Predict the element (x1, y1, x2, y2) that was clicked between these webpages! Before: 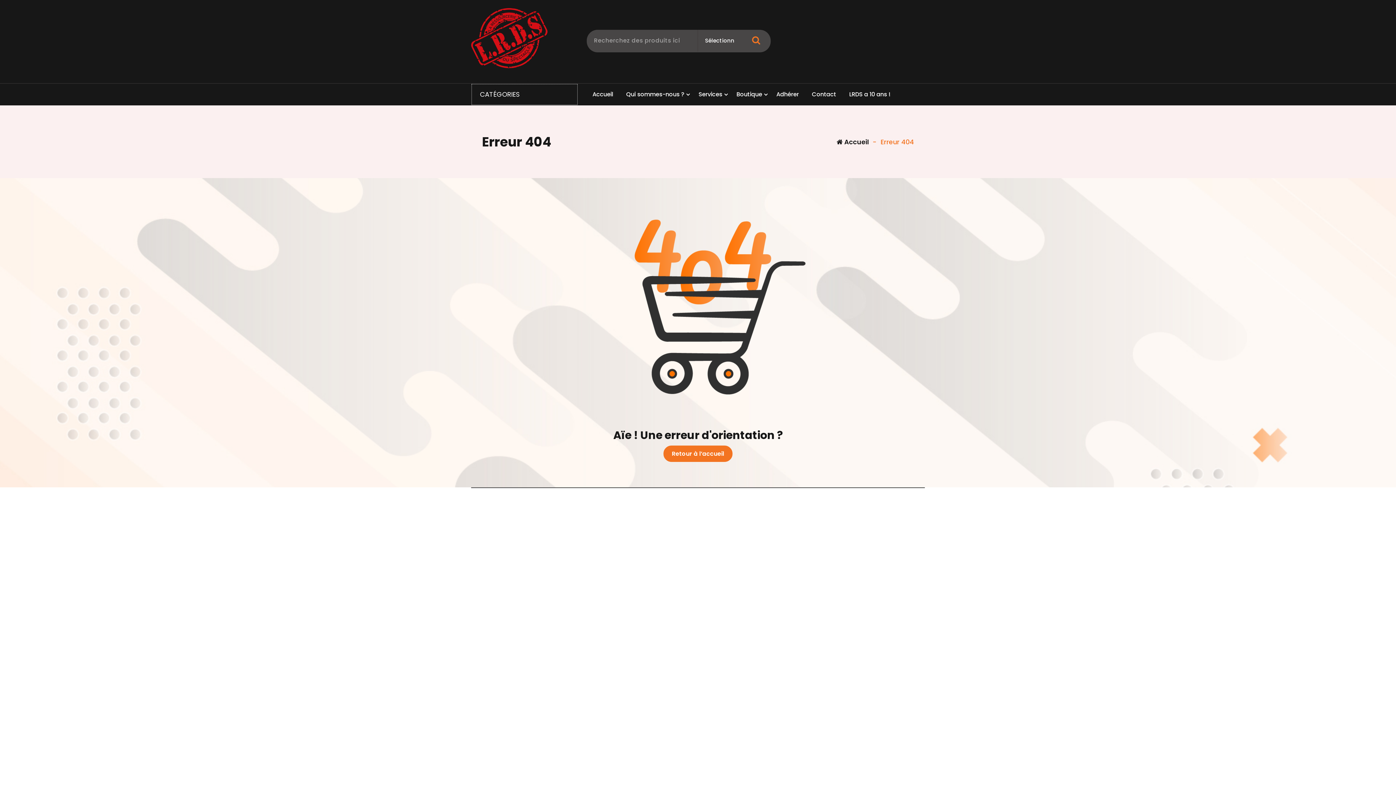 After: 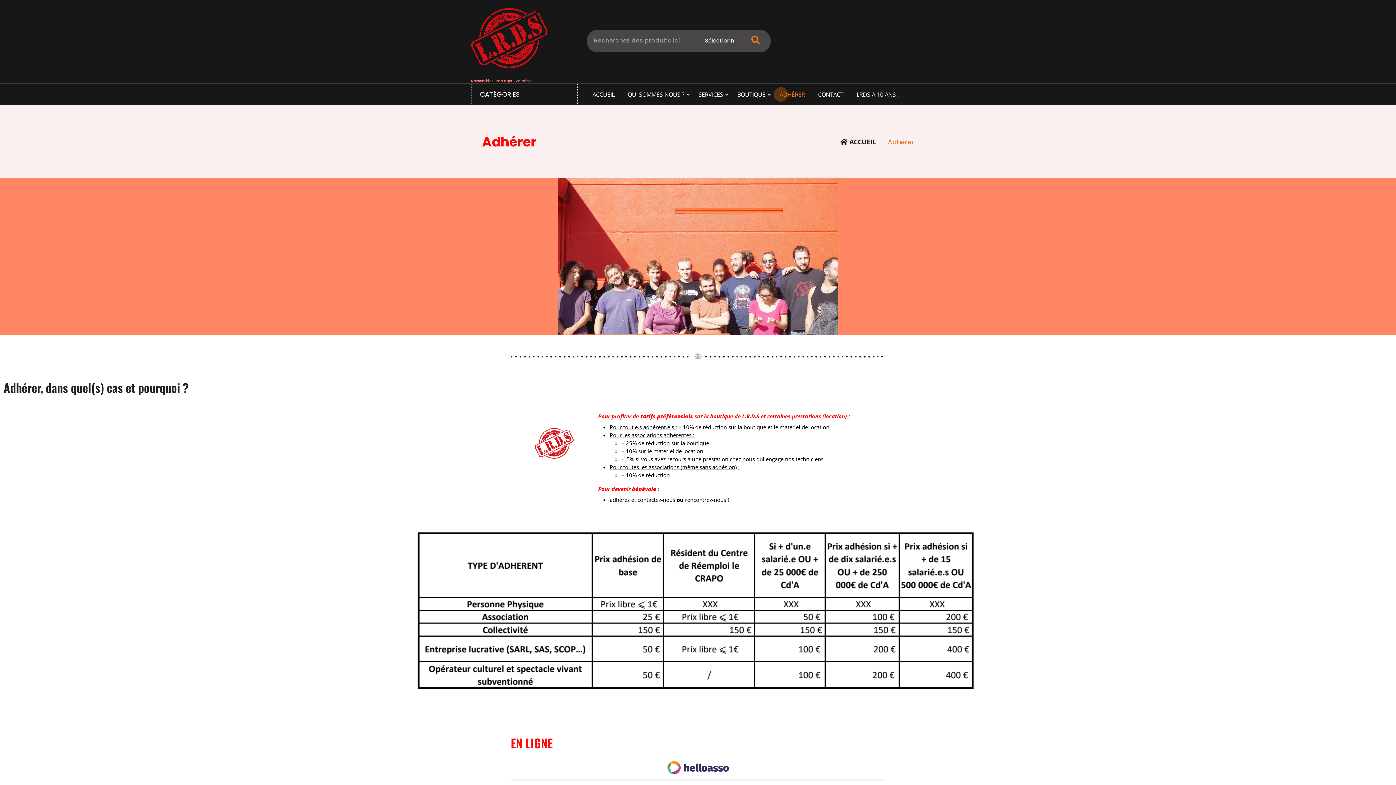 Action: label: Adhérer
Adhérer bbox: (770, 85, 805, 103)